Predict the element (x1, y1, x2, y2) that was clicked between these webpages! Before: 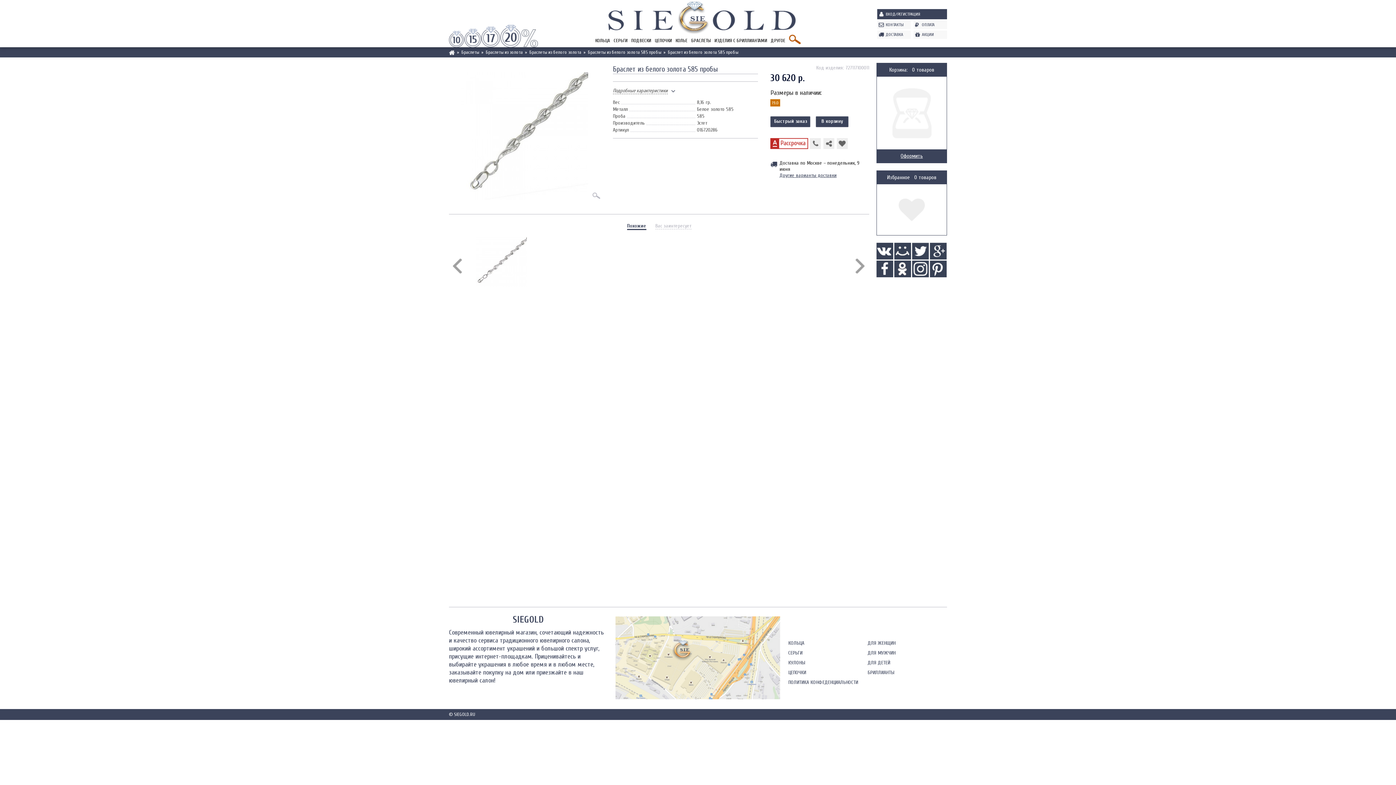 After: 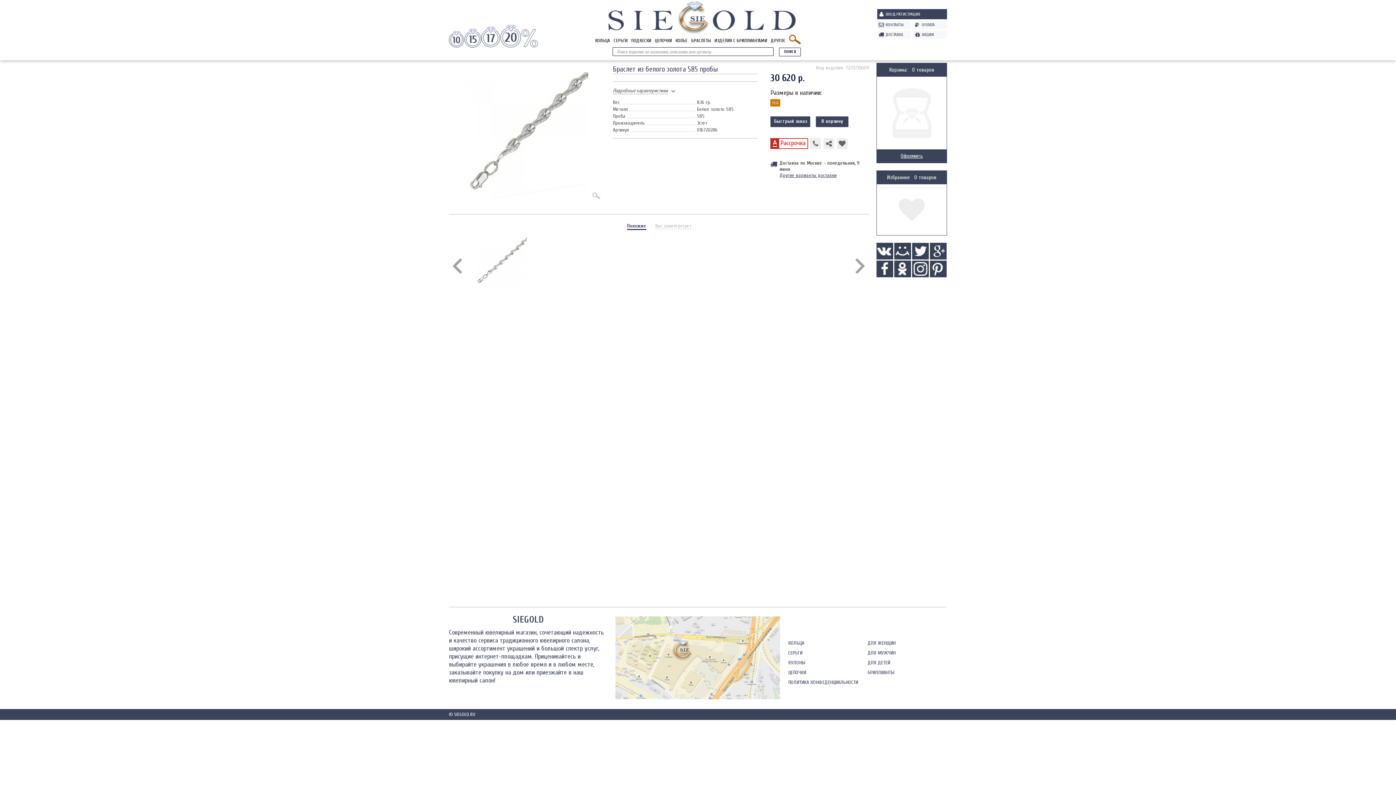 Action: bbox: (789, 34, 801, 44)